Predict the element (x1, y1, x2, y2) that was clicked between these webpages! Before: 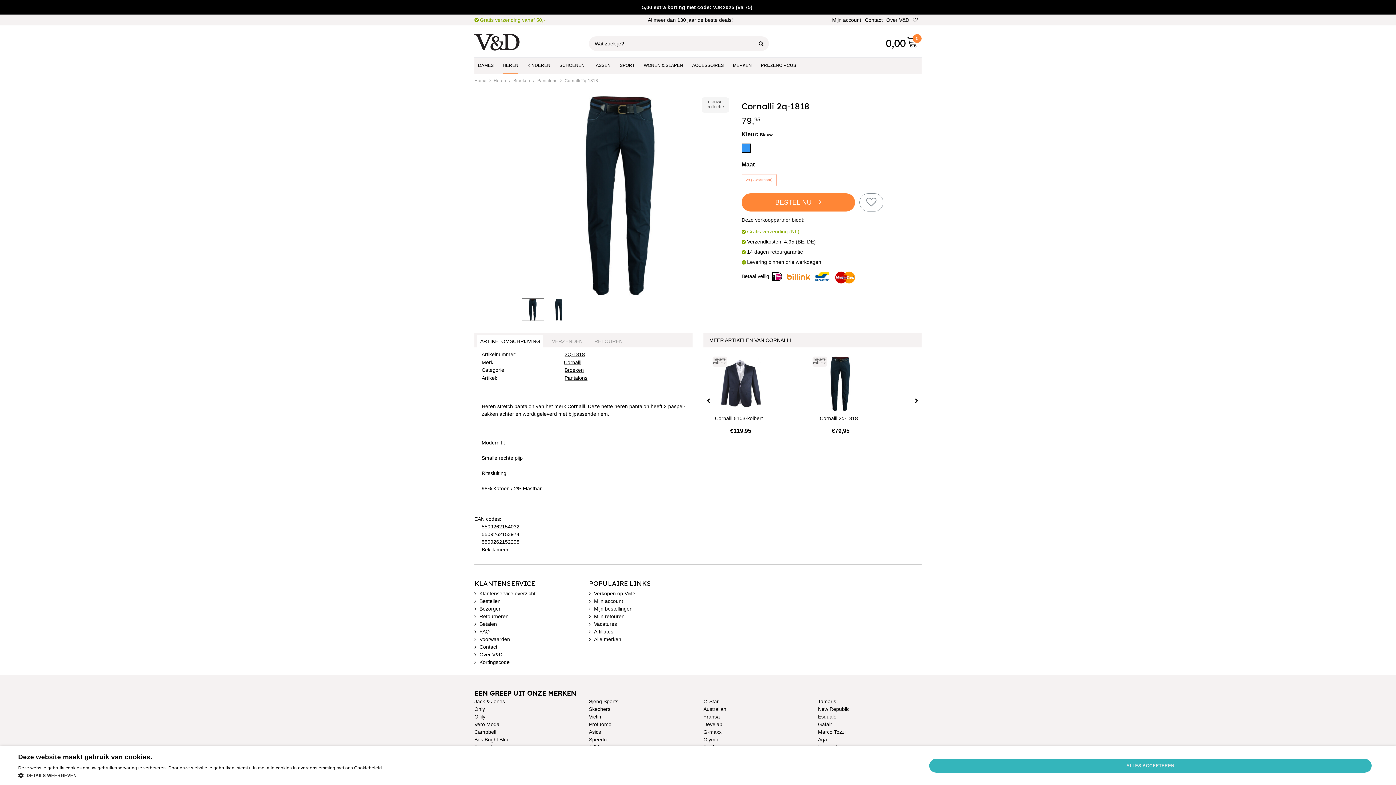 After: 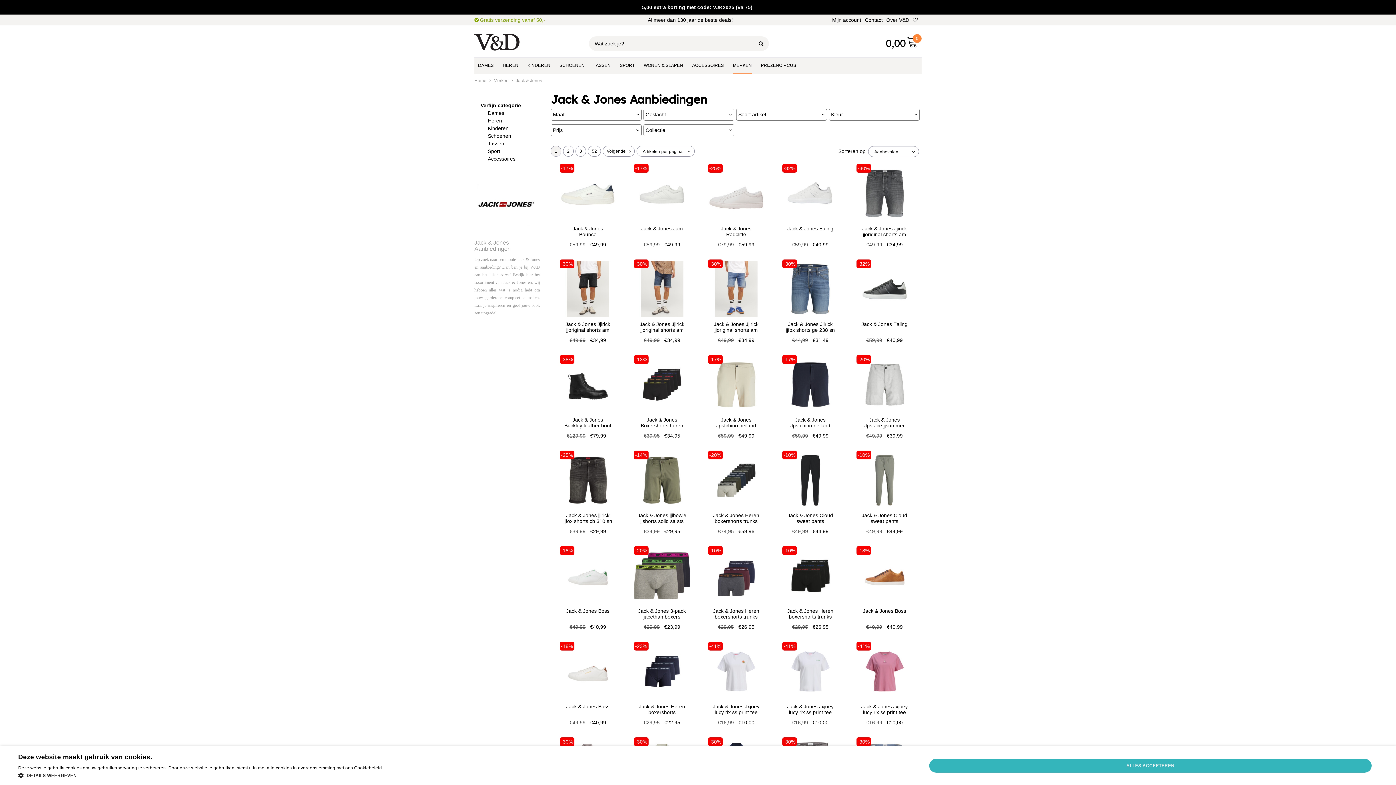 Action: bbox: (474, 698, 505, 704) label: Jack & Jones